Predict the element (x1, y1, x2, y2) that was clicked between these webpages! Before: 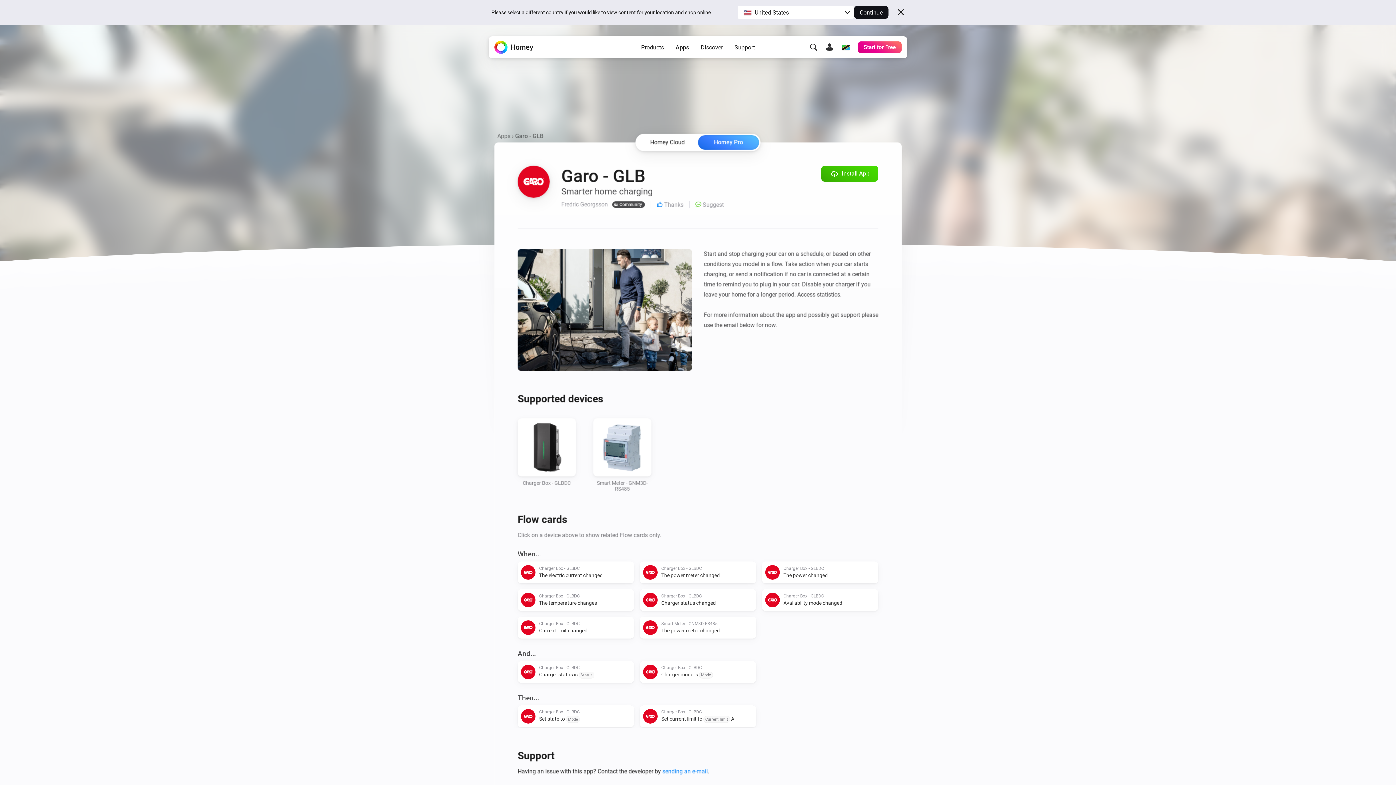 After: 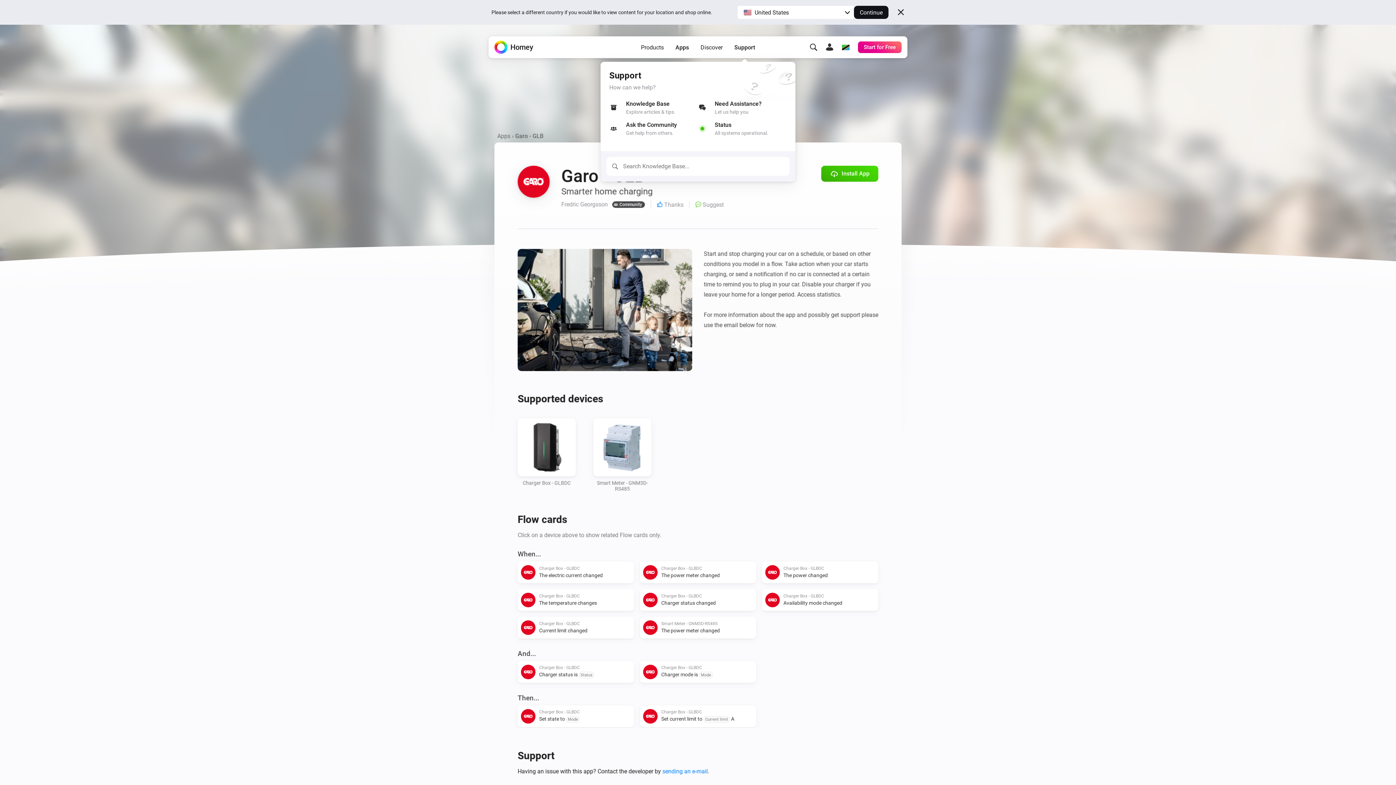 Action: bbox: (728, 40, 760, 54) label: Support